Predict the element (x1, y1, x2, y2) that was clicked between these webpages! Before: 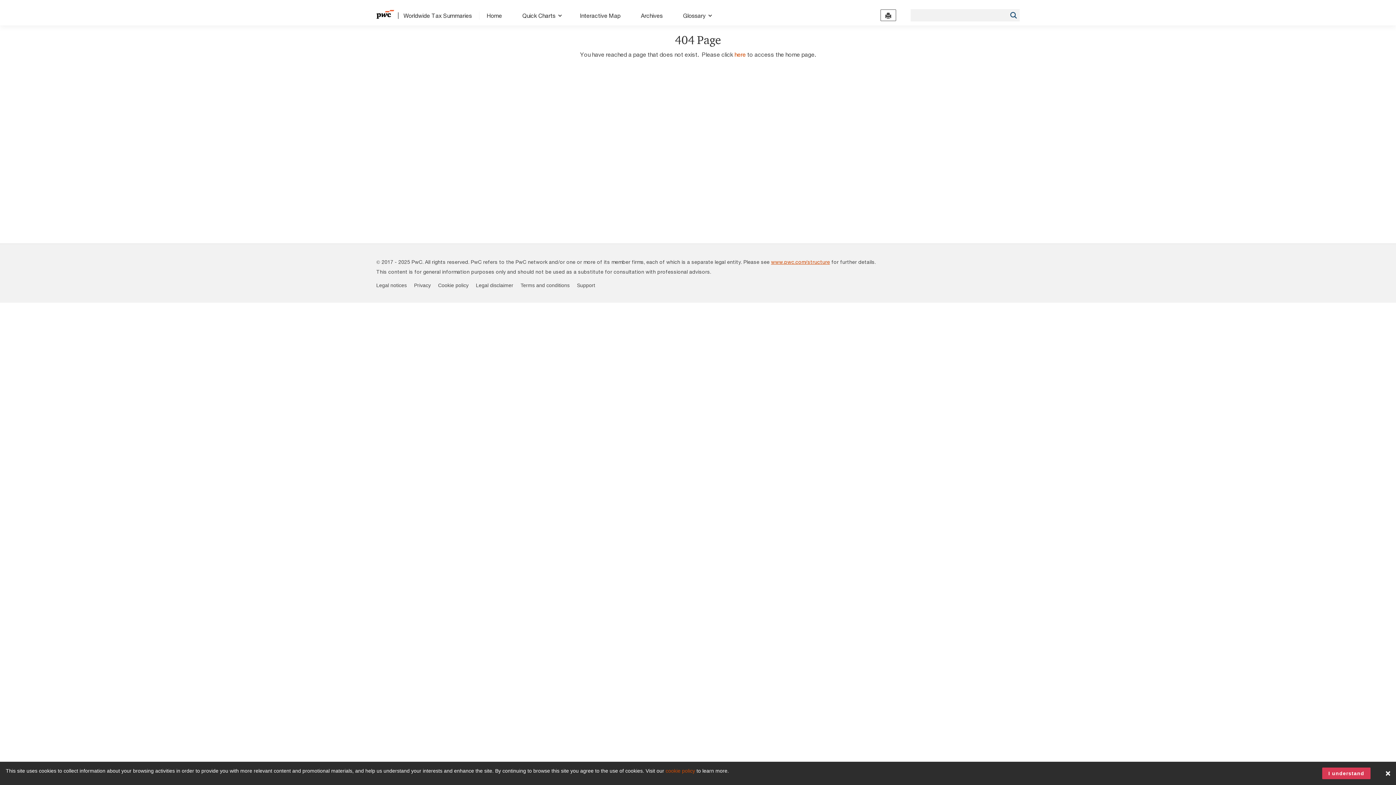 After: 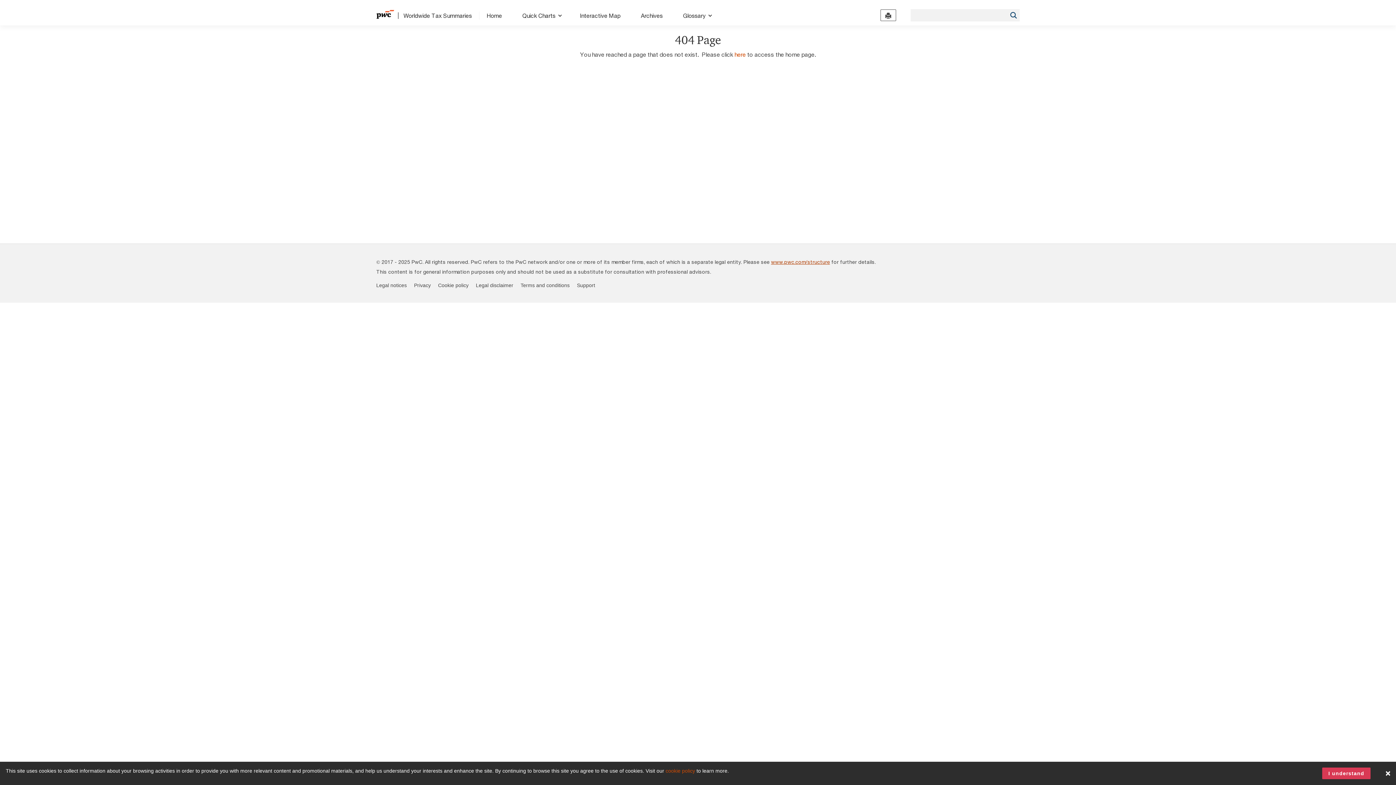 Action: label: www.pwc.com/structure bbox: (771, 258, 830, 265)